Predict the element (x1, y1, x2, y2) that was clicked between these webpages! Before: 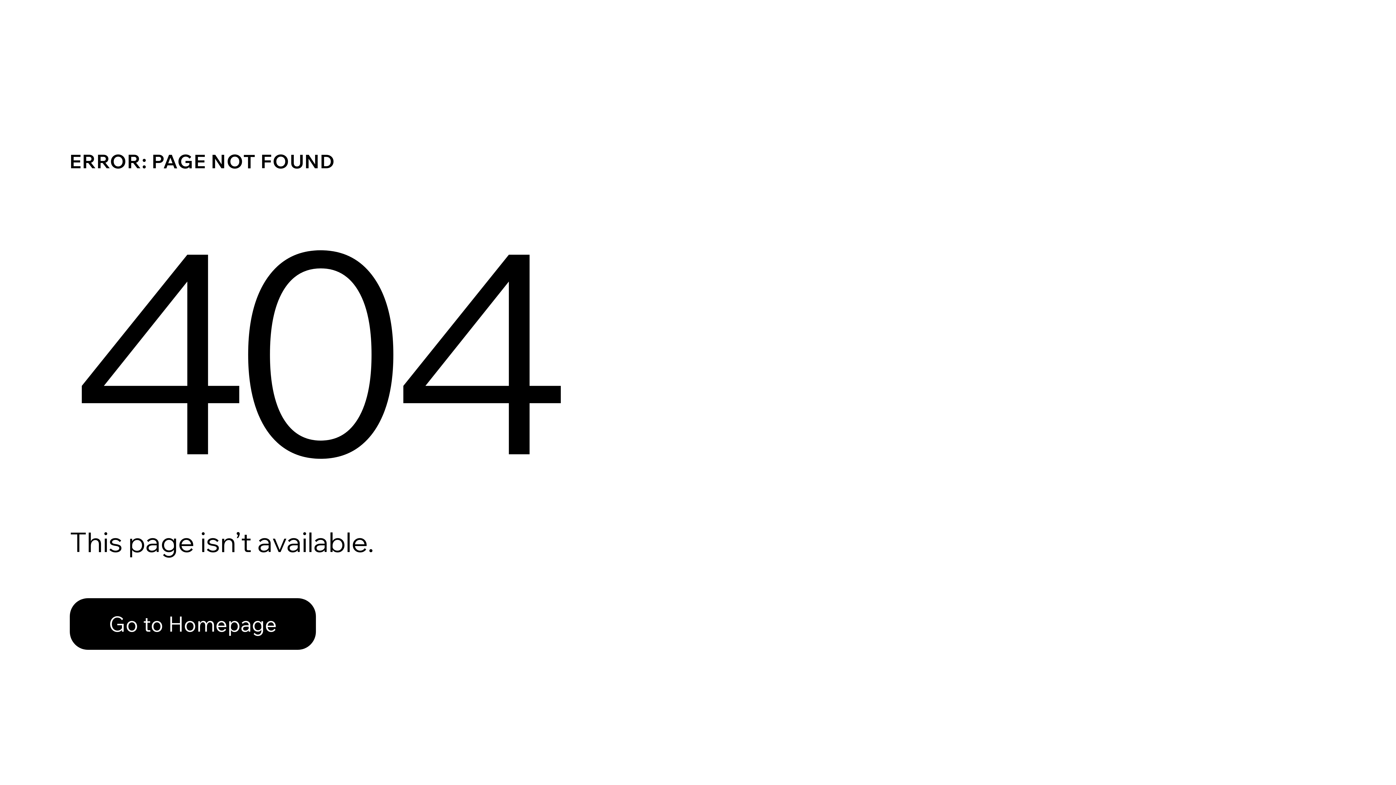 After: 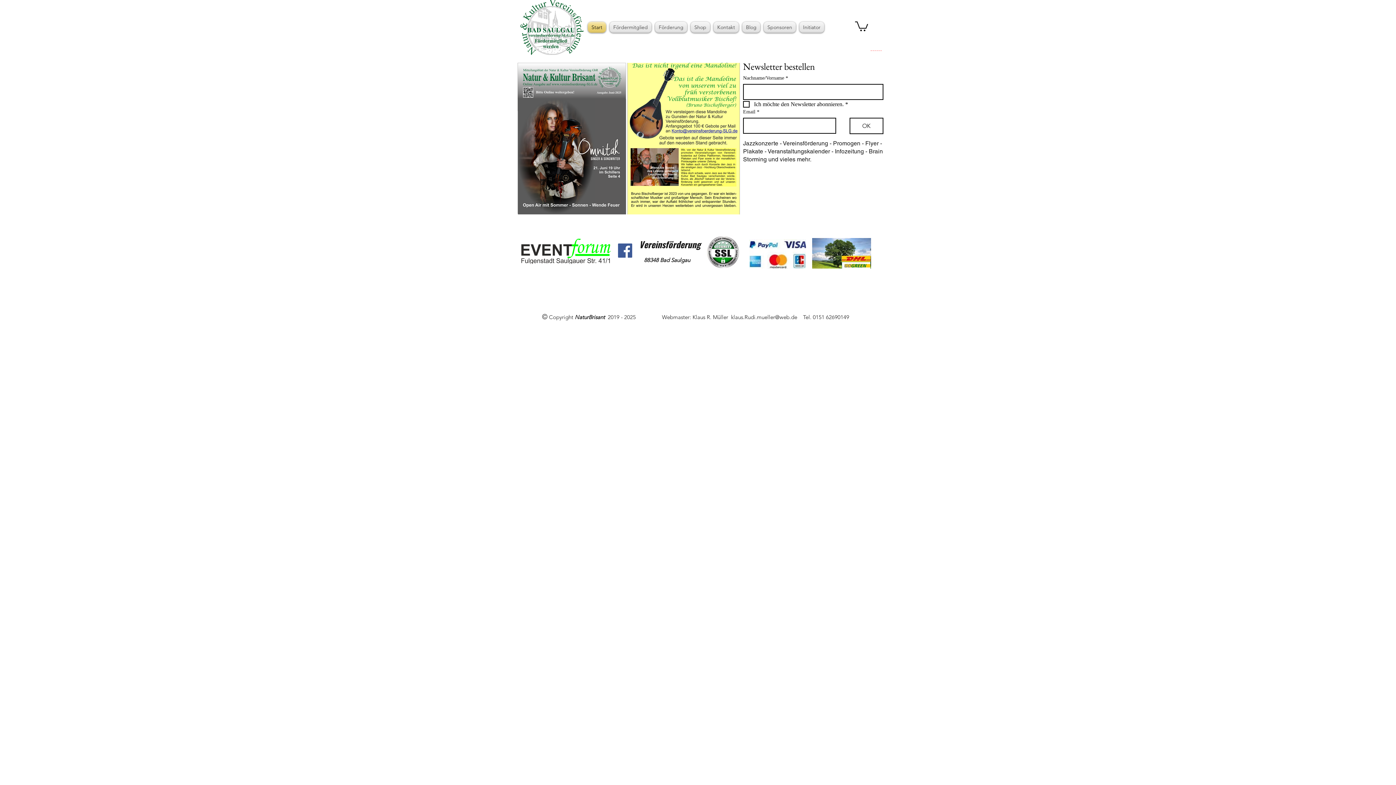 Action: bbox: (69, 598, 316, 650) label: Go to Homepage